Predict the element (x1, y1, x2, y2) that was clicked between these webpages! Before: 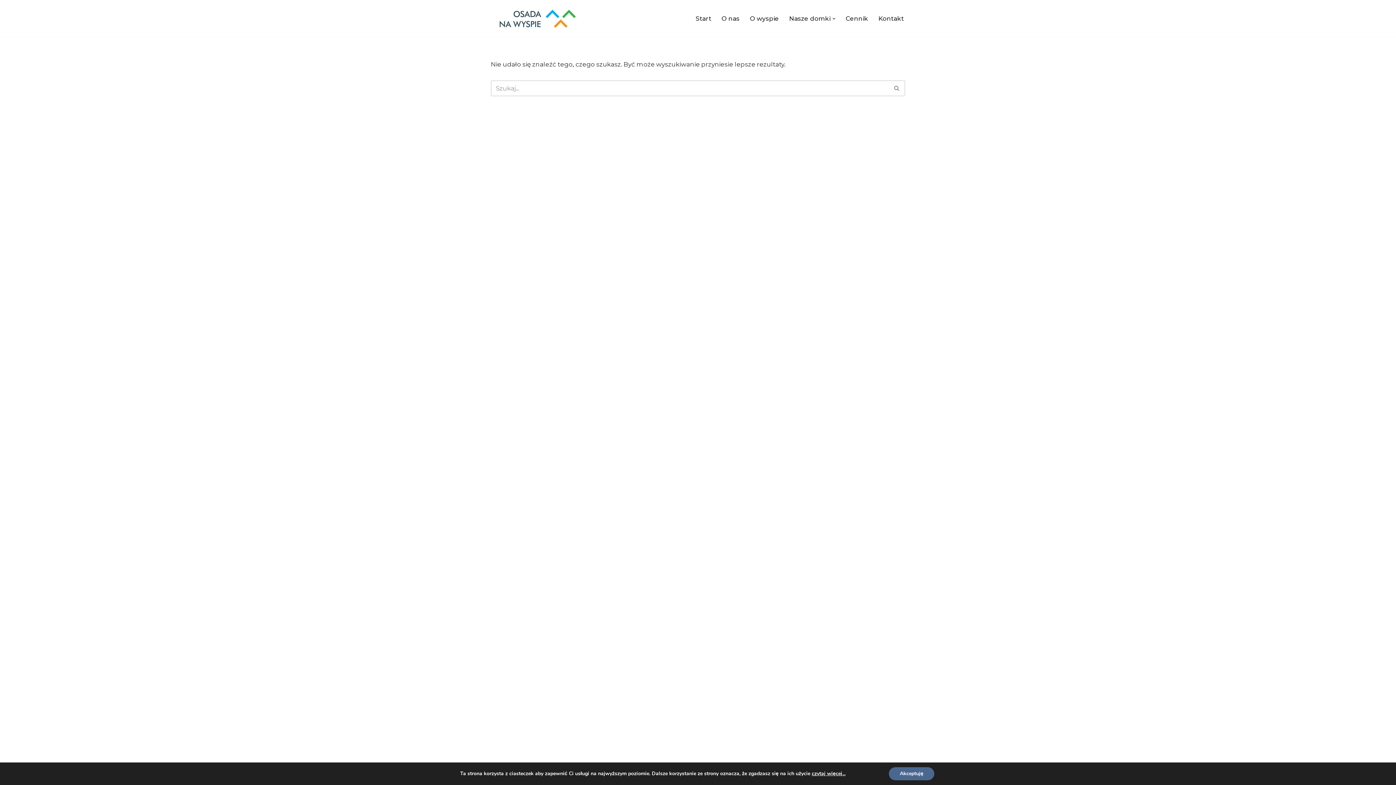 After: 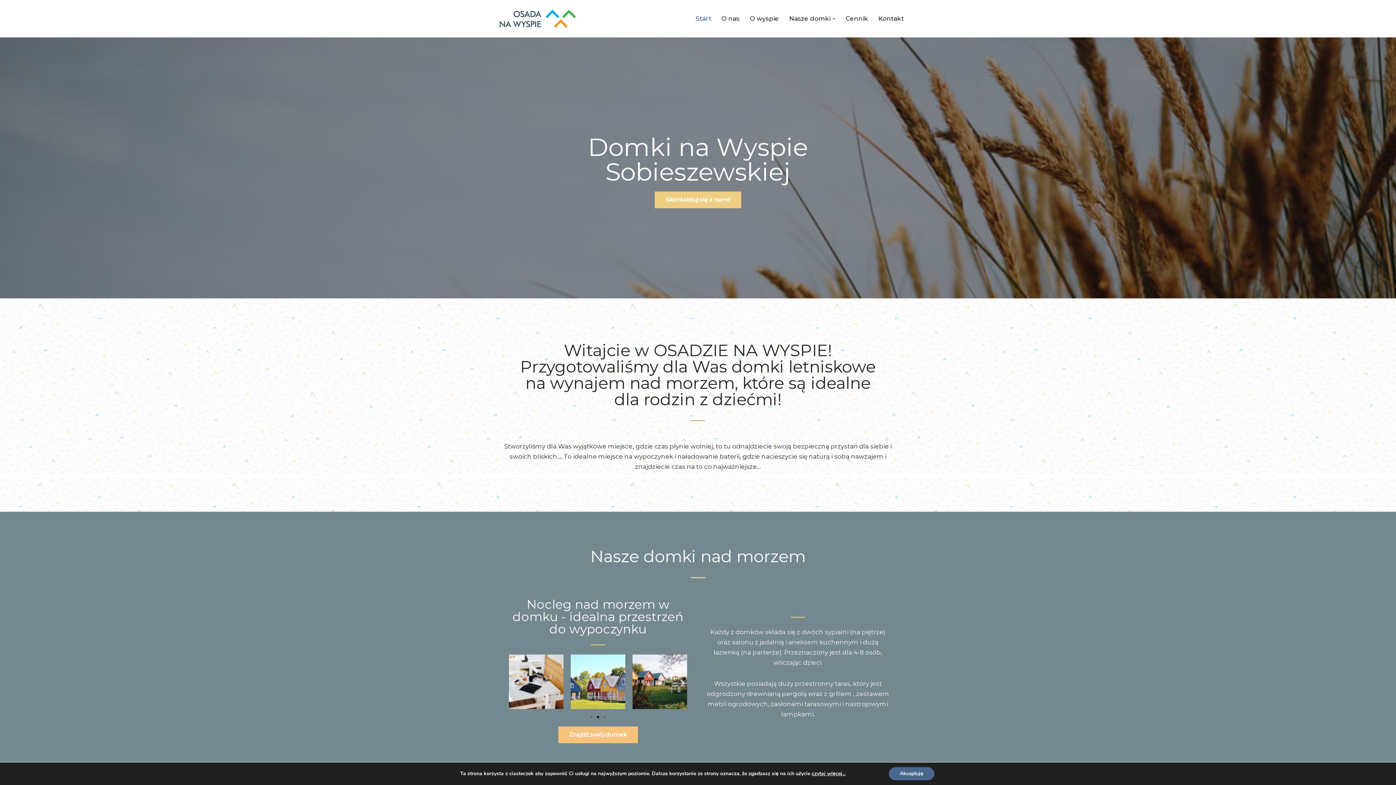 Action: bbox: (695, 13, 711, 23) label: Start